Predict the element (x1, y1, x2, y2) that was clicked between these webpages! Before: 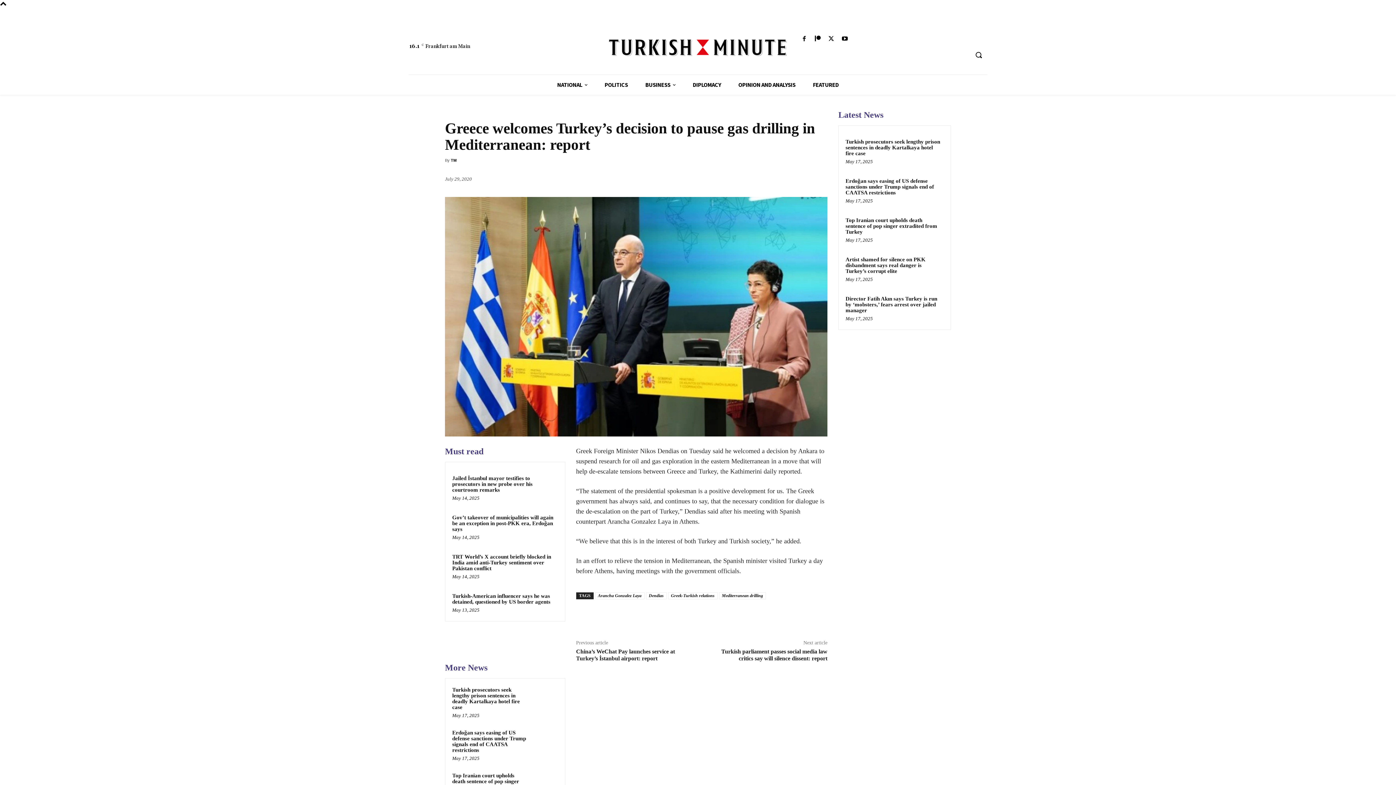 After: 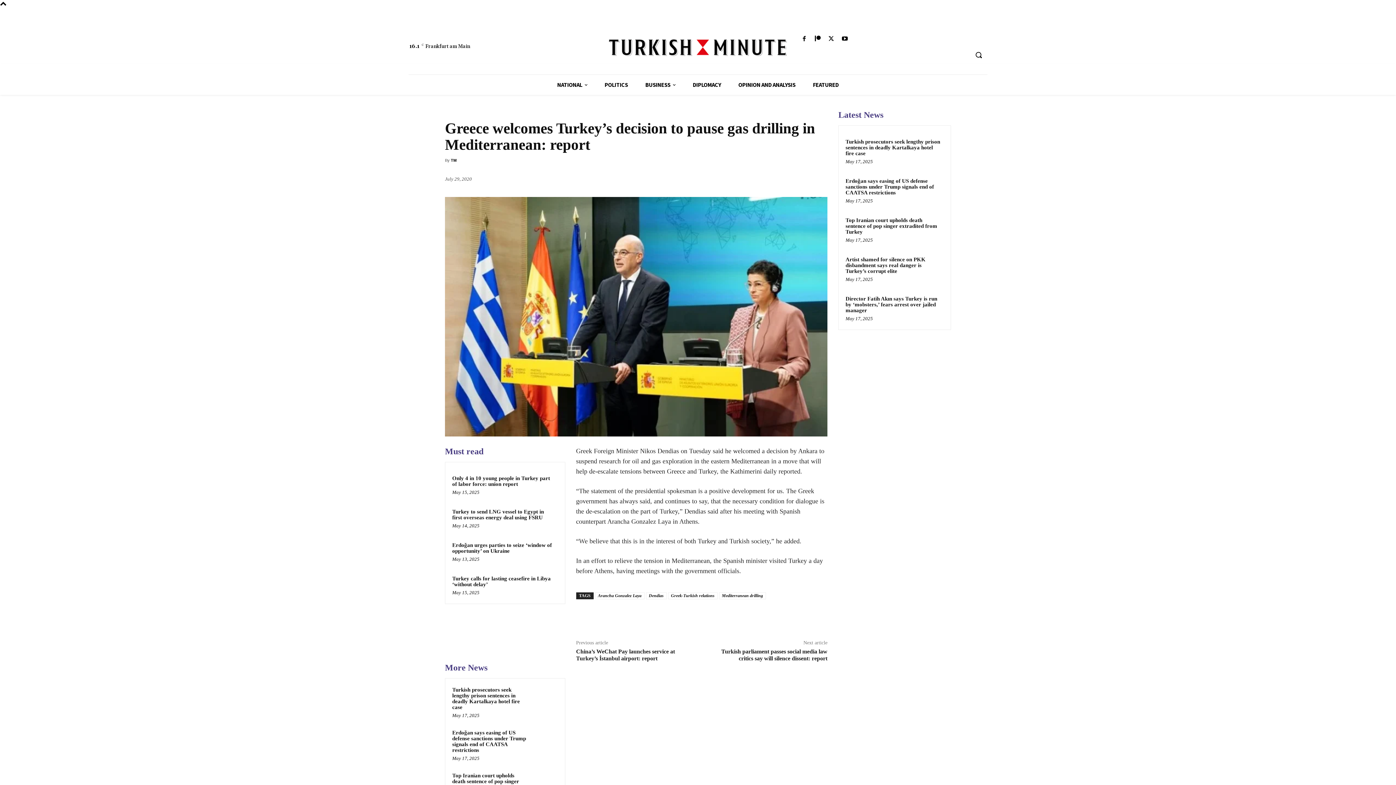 Action: bbox: (736, 608, 751, 623)